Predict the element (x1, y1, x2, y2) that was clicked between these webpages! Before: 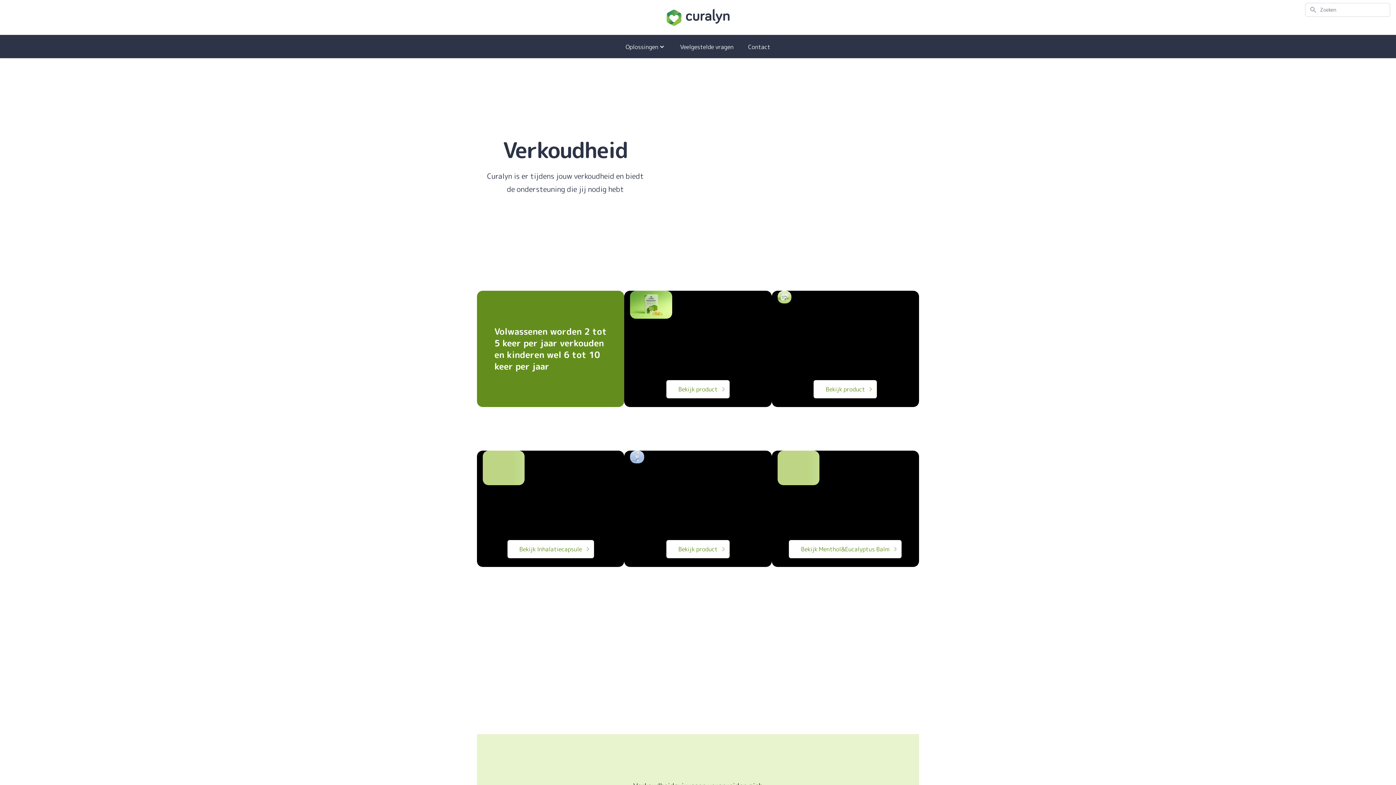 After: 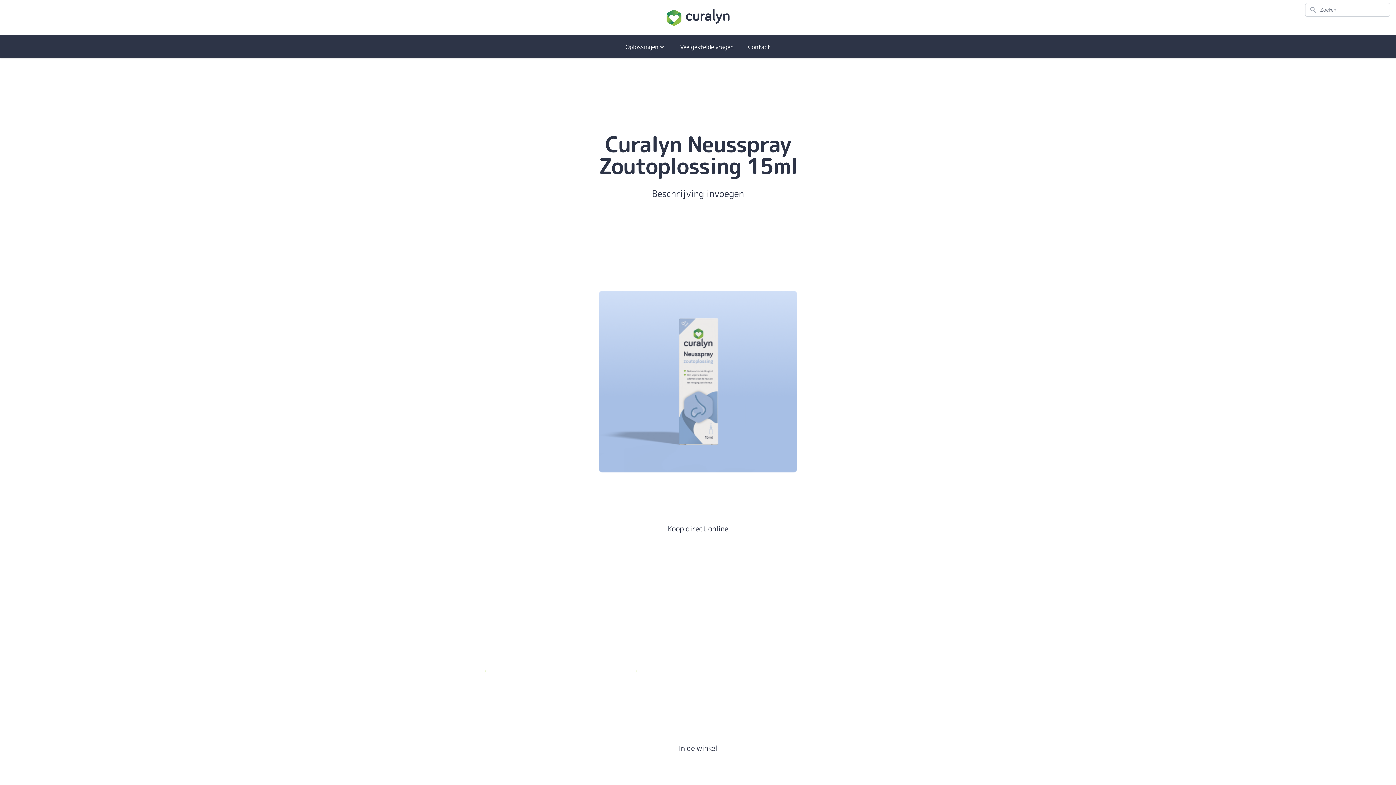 Action: bbox: (666, 540, 729, 558) label: Bekijk product